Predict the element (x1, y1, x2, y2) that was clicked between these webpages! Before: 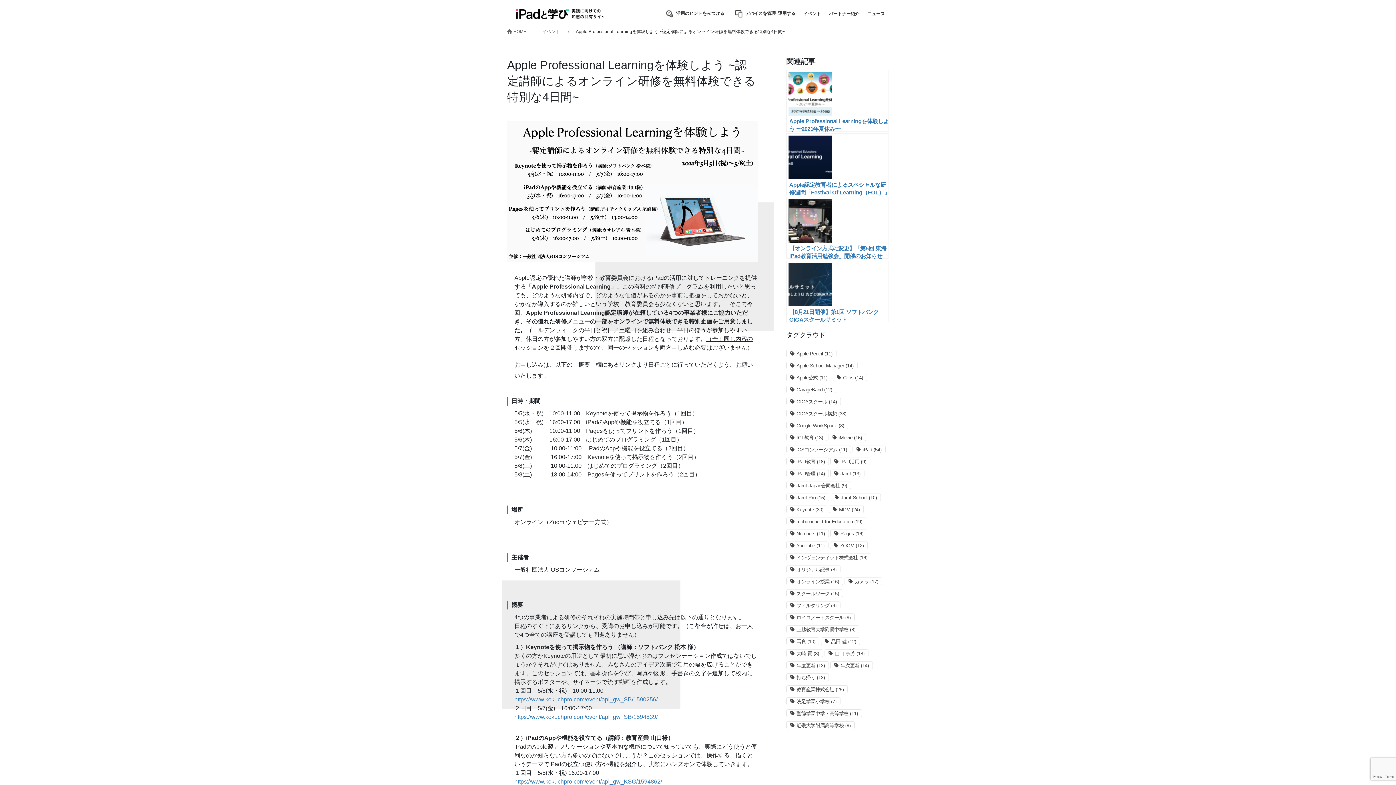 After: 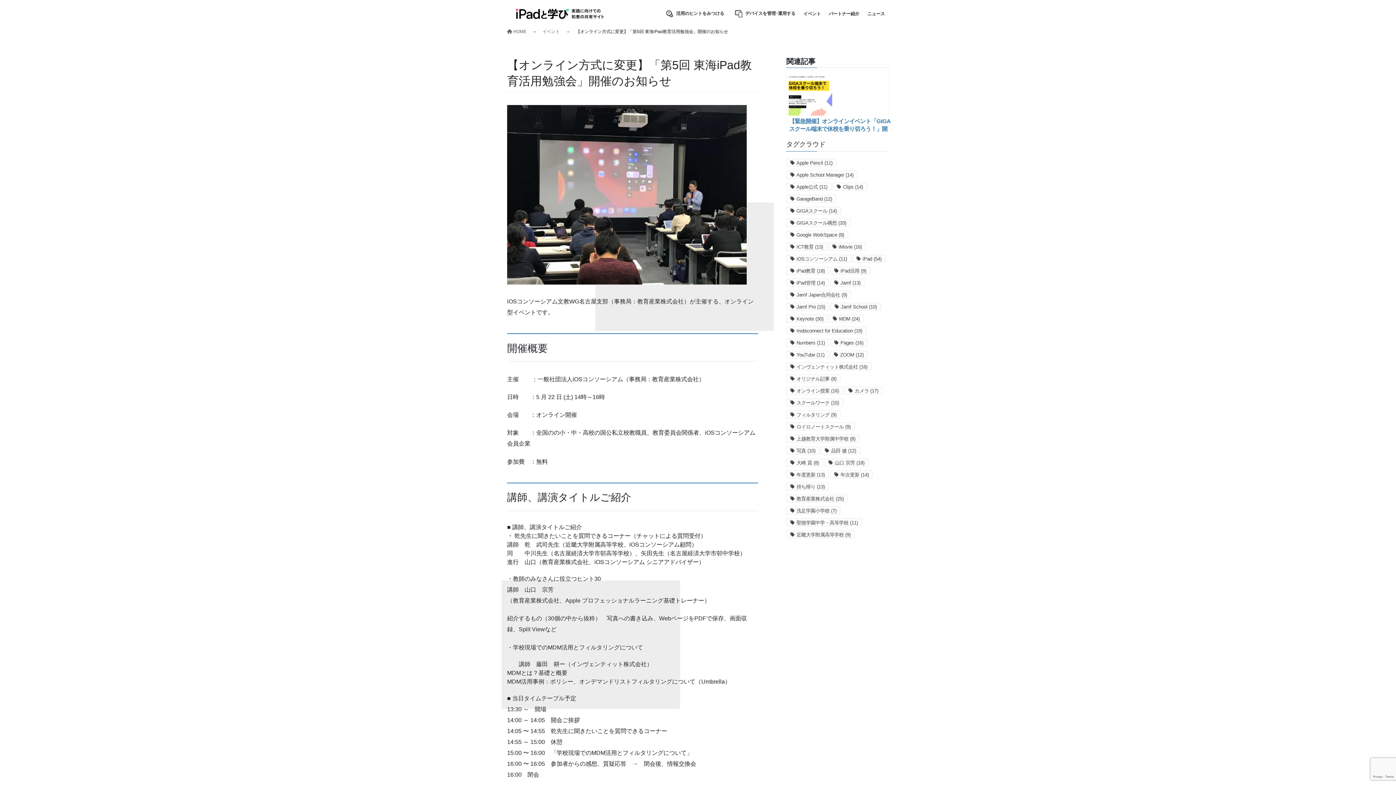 Action: label: 【オンライン方式に変更】「第5回 東海iPad教育活用勉強会」開催のお知らせ bbox: (786, 197, 889, 258)